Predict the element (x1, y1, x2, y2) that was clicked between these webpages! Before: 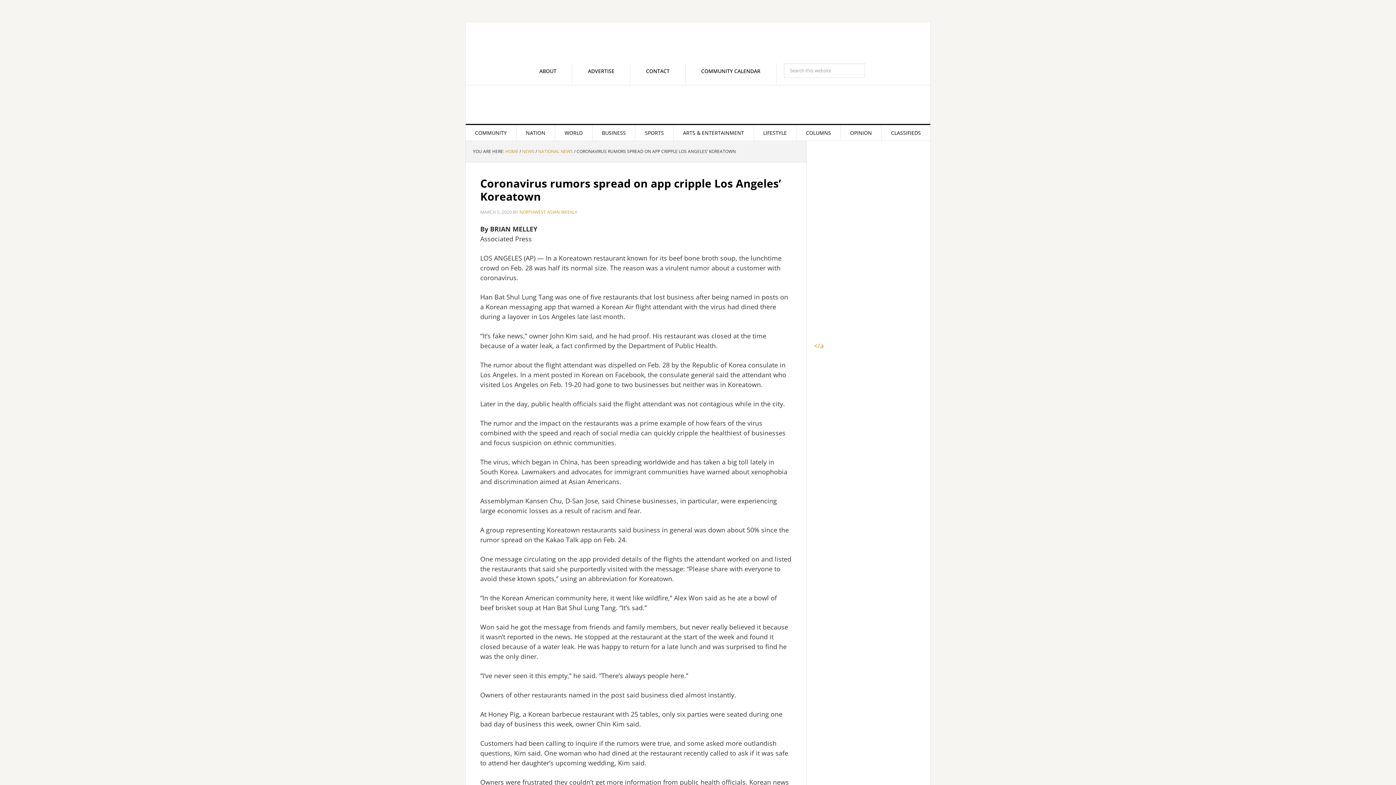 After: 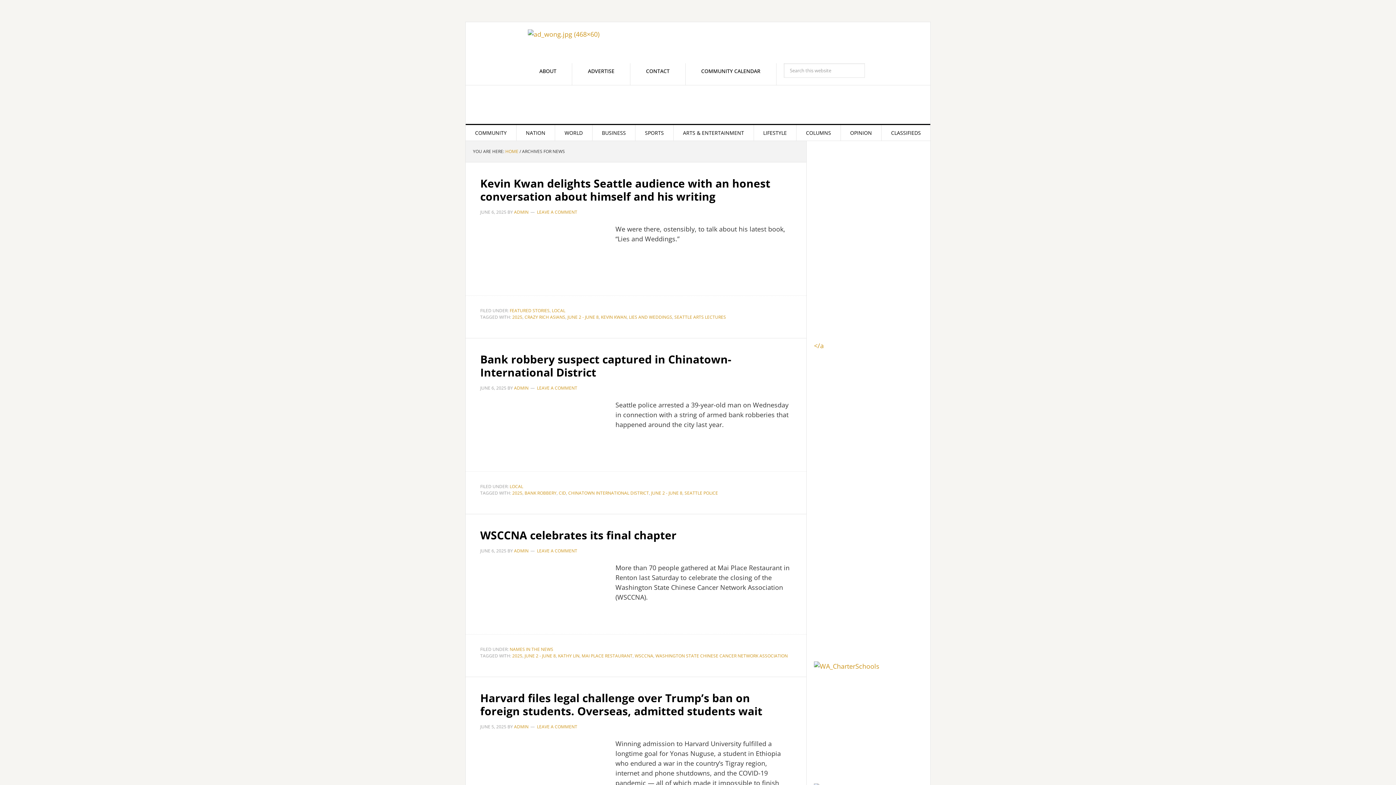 Action: bbox: (522, 148, 534, 154) label: NEWS